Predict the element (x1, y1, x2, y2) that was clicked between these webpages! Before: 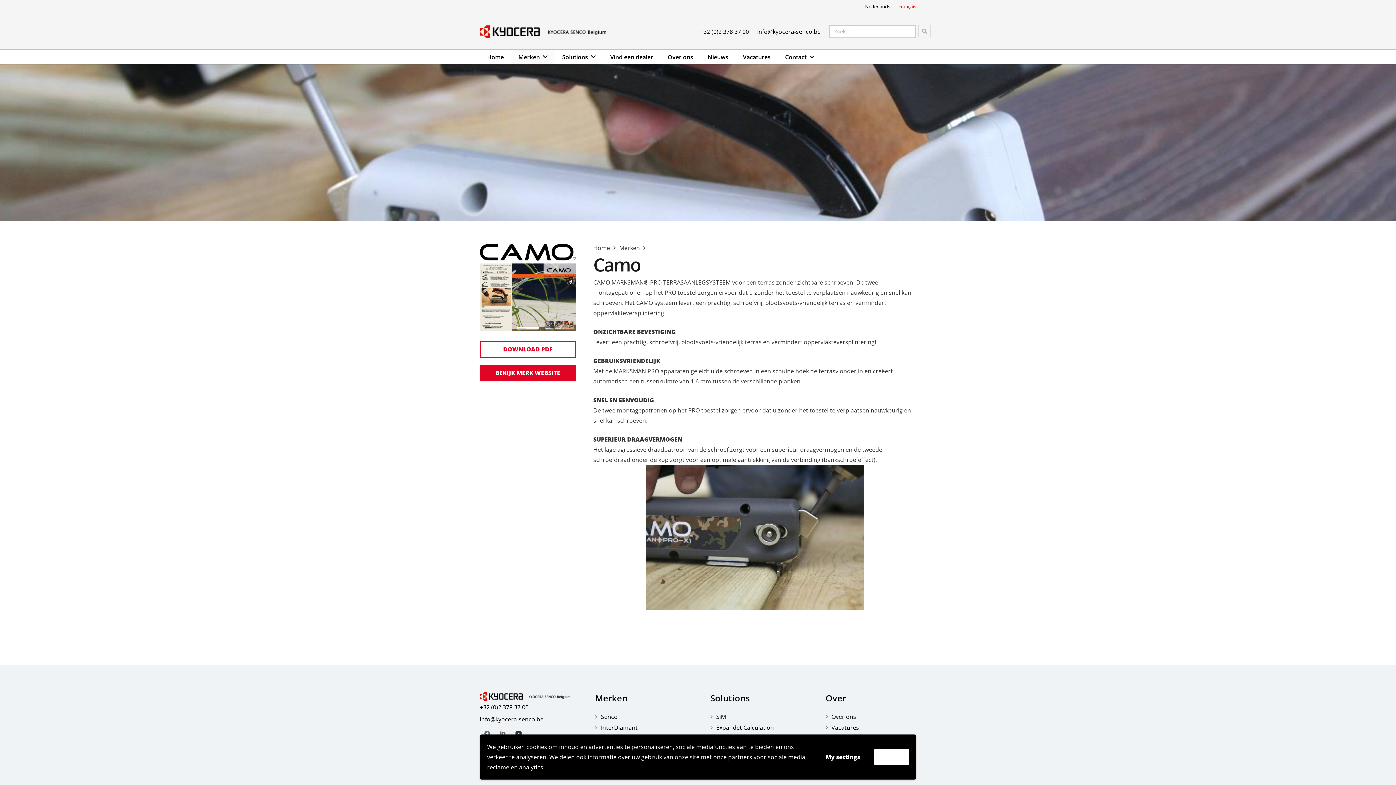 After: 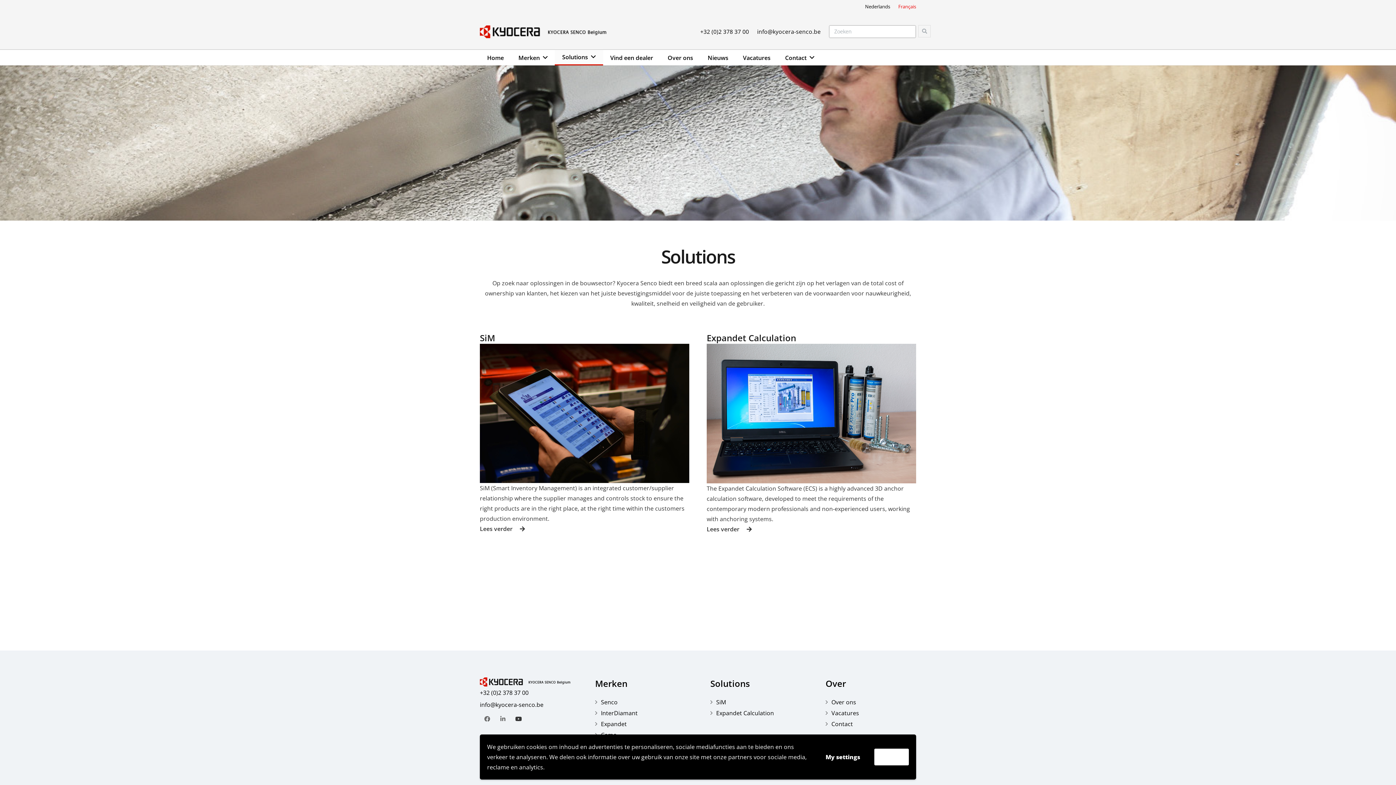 Action: bbox: (555, 49, 603, 64) label: Solutions